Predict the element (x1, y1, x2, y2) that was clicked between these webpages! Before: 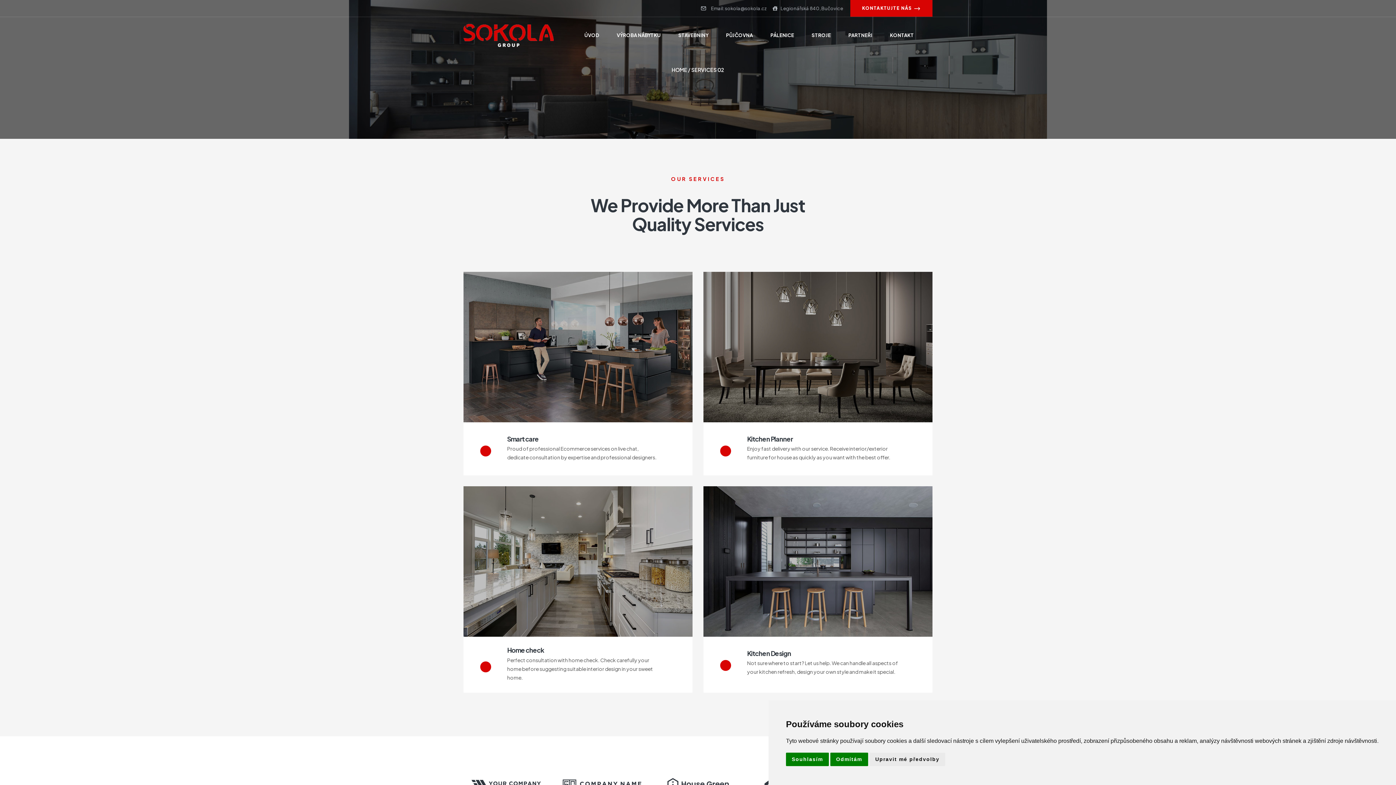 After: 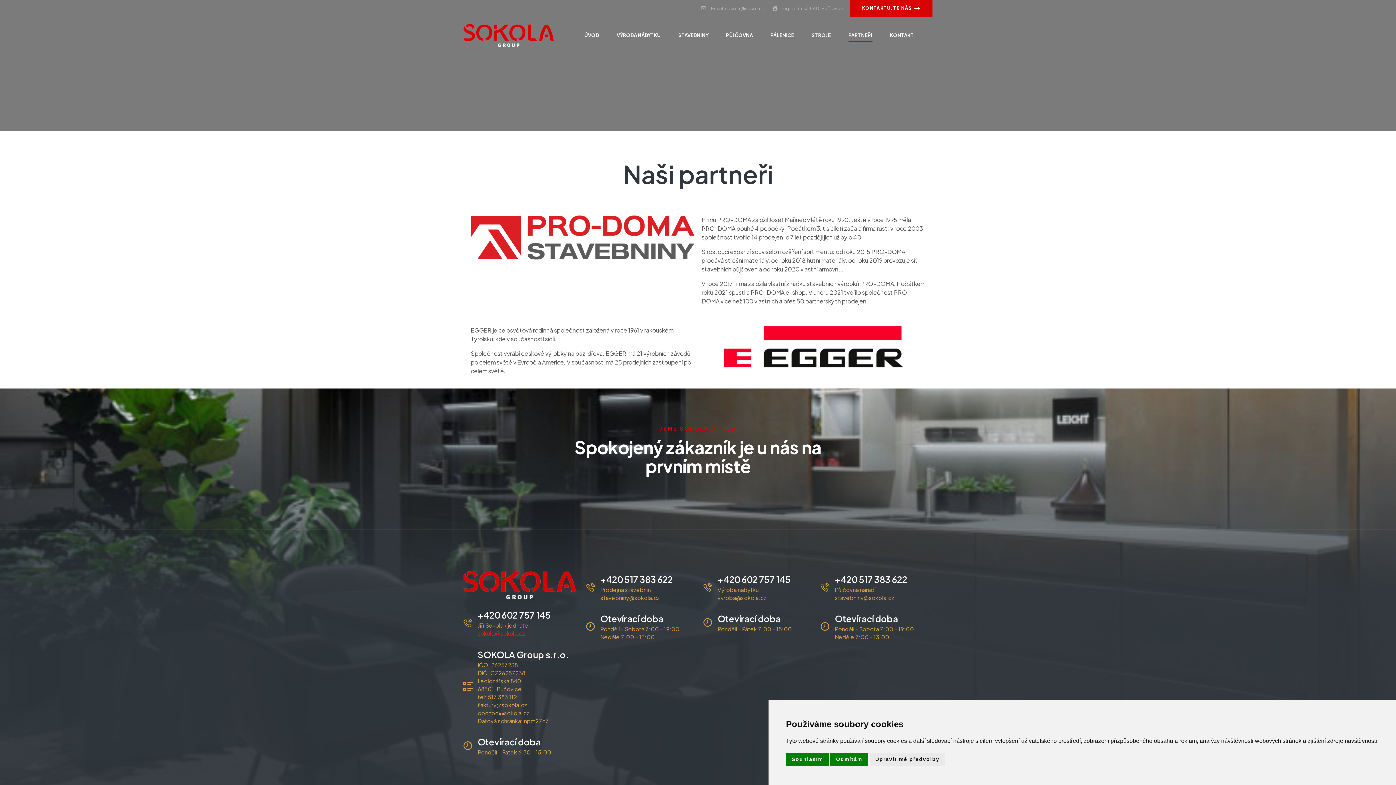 Action: label: PARTNEŘI bbox: (840, 17, 880, 53)